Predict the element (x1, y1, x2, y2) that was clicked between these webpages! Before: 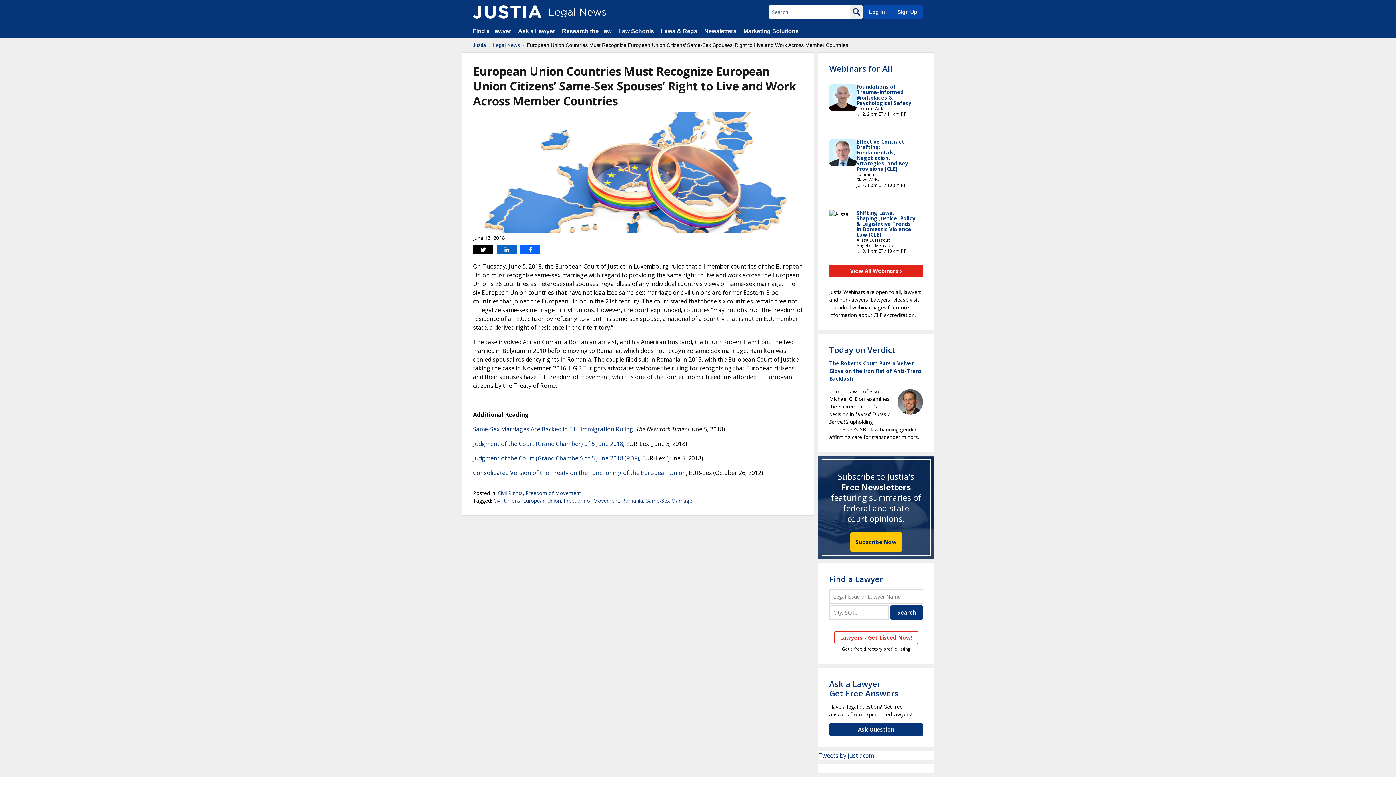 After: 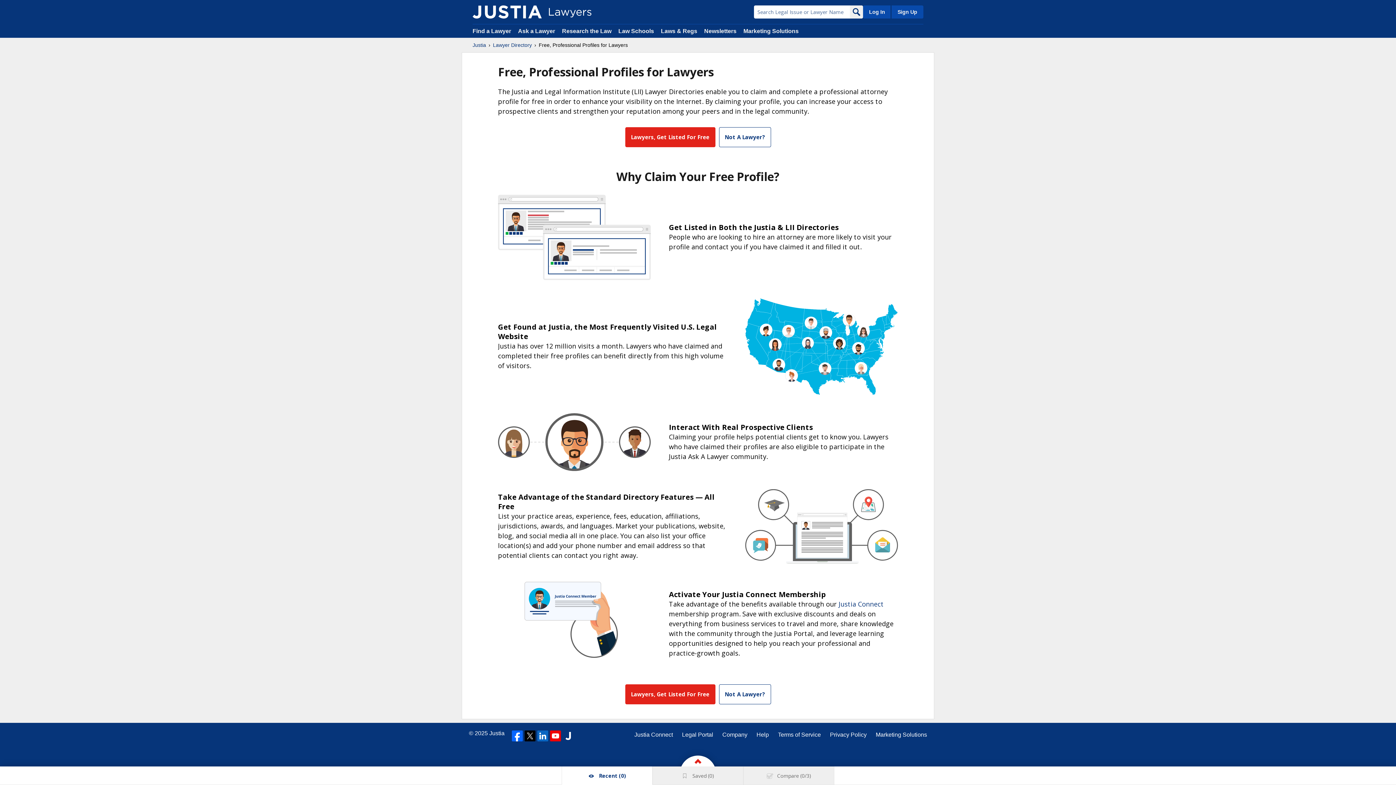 Action: label: Sign Up bbox: (890, 5, 923, 18)